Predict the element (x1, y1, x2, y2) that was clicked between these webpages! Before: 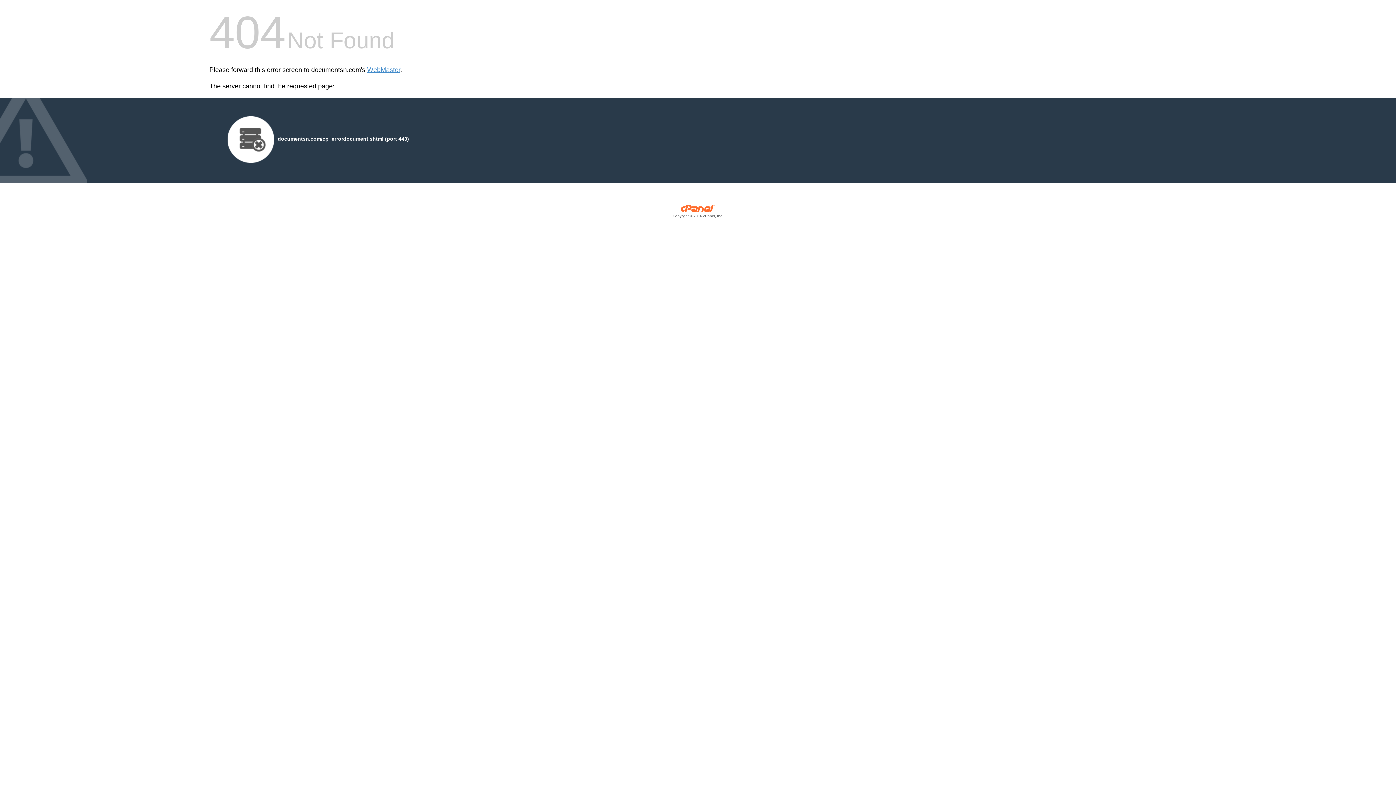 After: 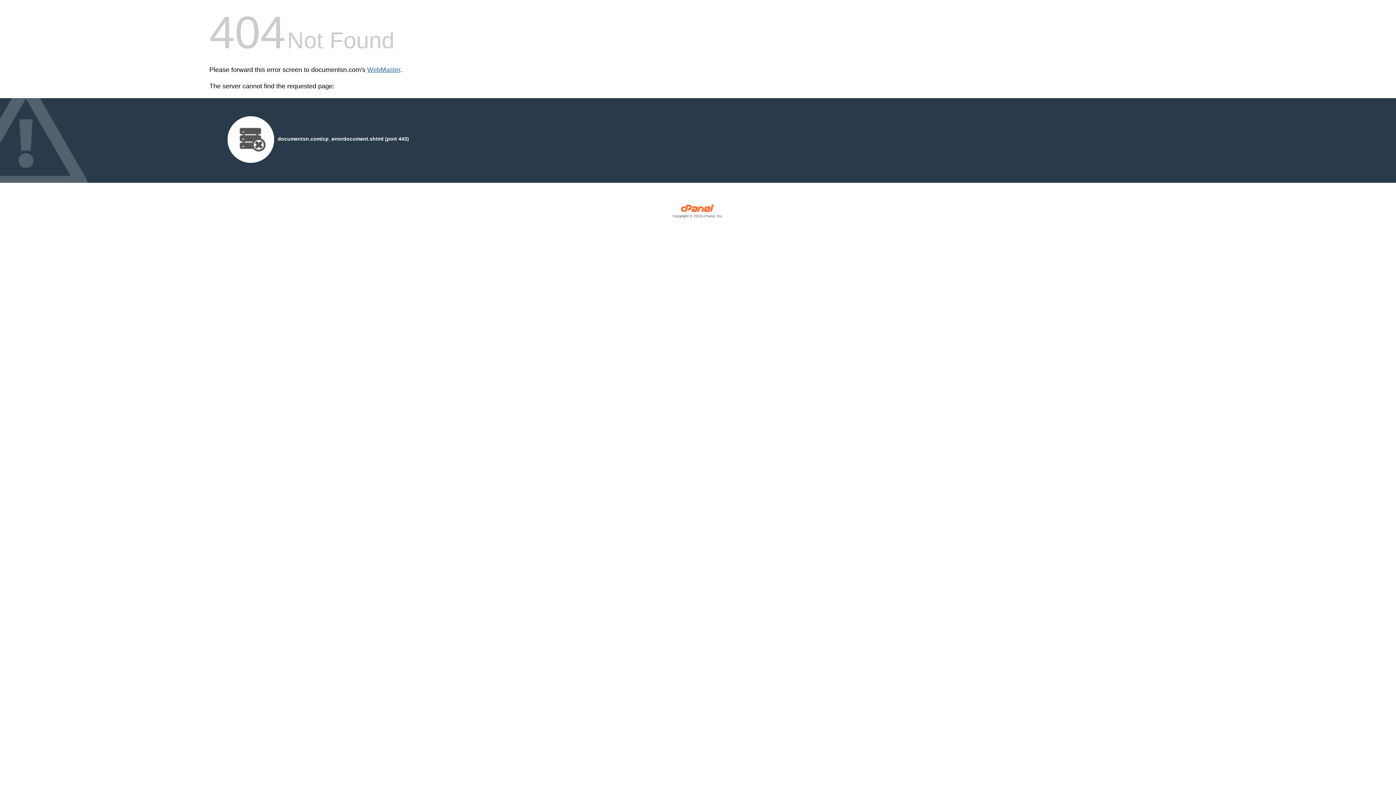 Action: label: WebMaster bbox: (367, 66, 400, 73)